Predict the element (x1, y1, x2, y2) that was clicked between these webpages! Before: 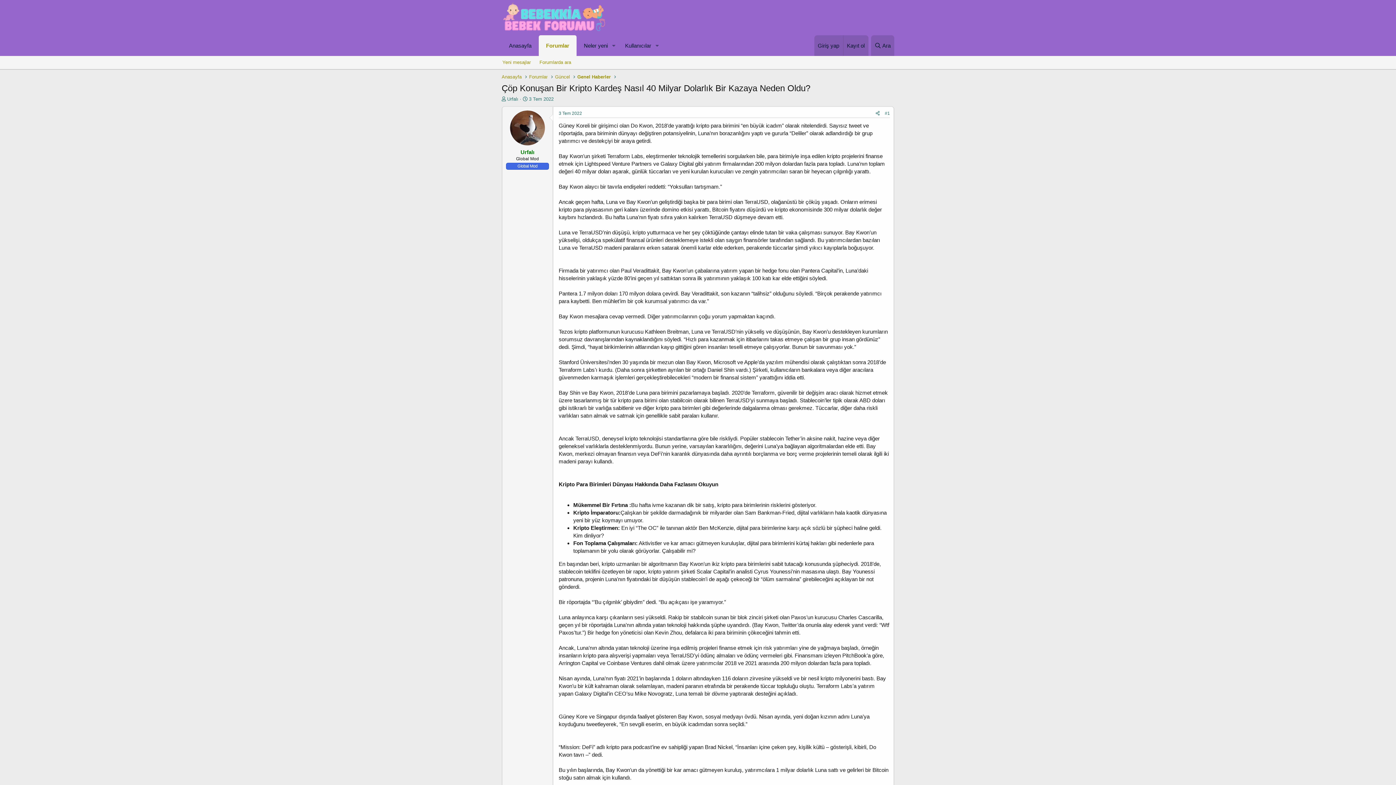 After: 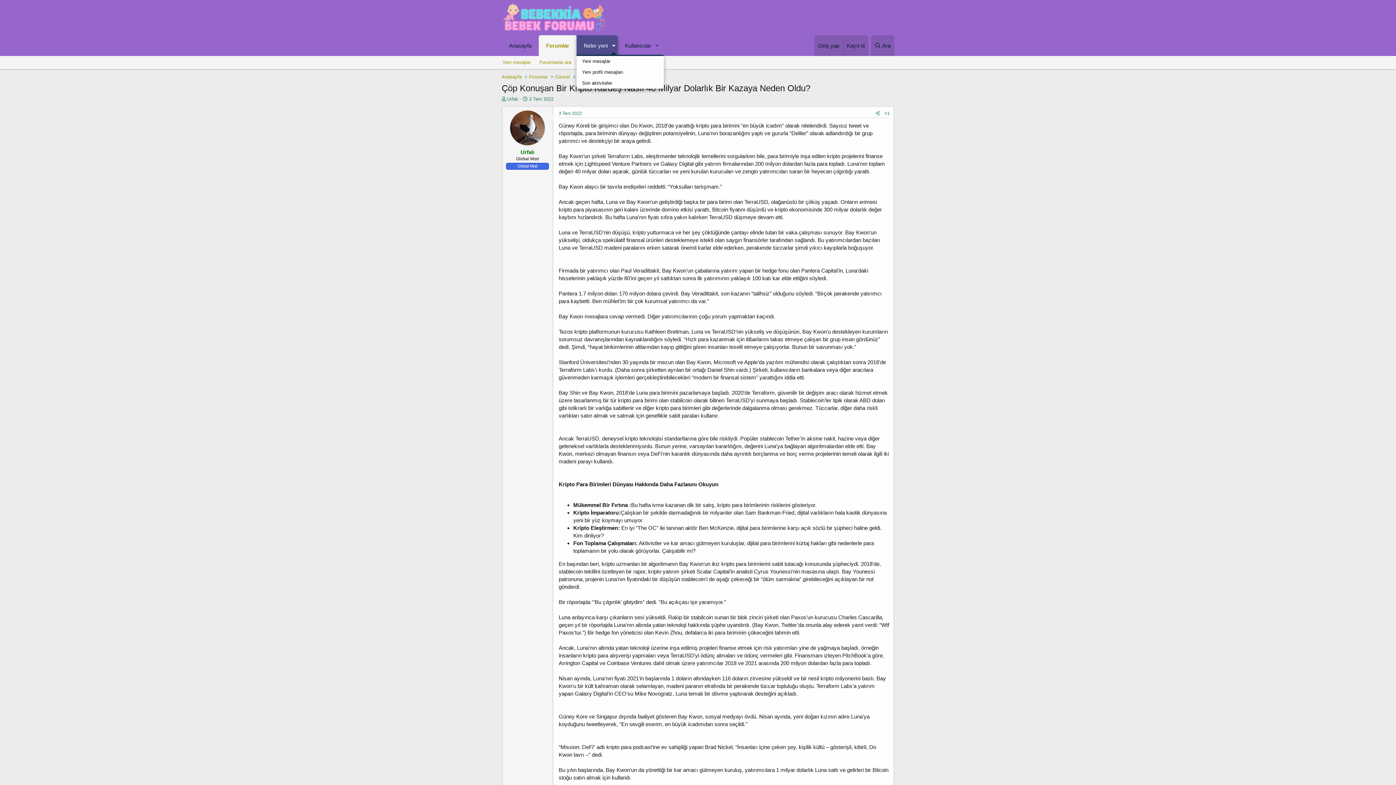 Action: label: Toggle expanded bbox: (609, 35, 617, 56)